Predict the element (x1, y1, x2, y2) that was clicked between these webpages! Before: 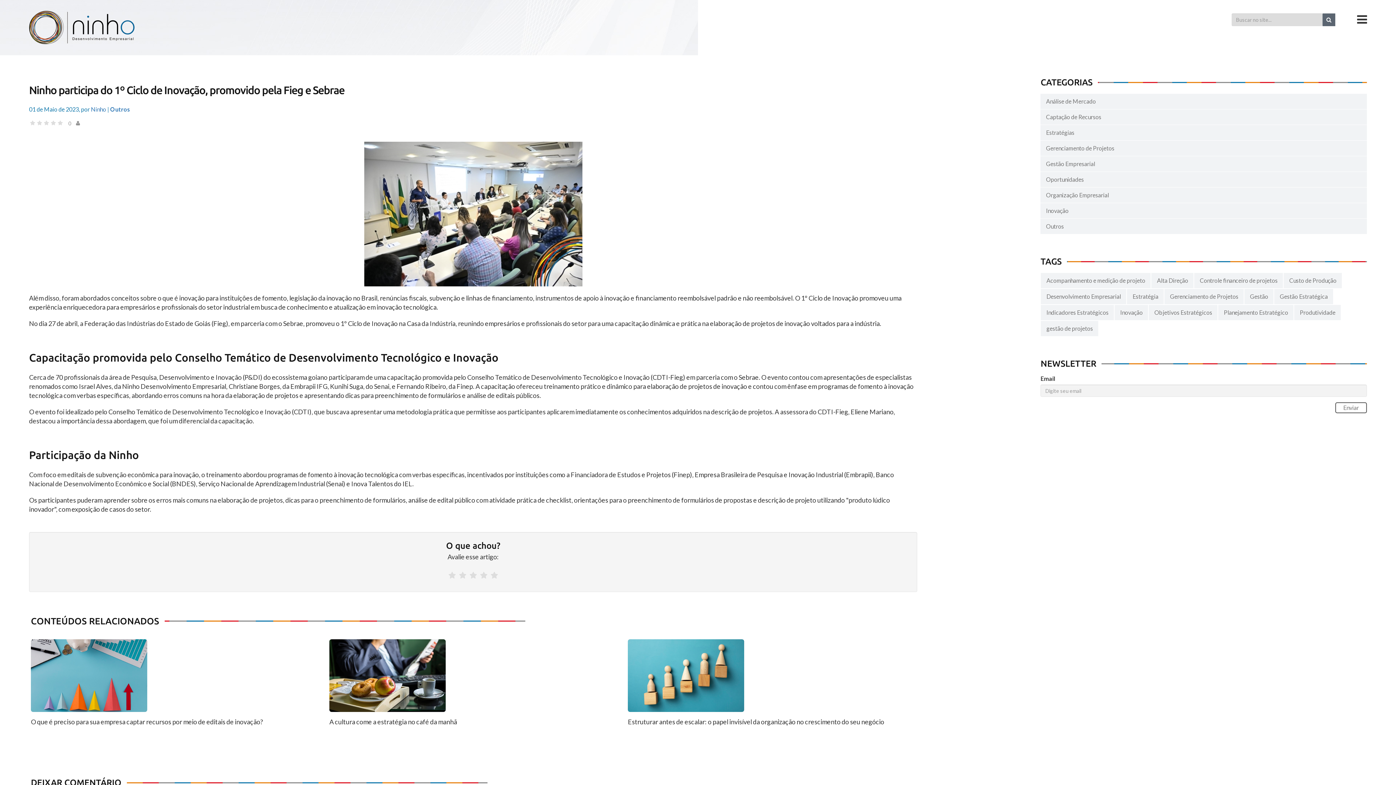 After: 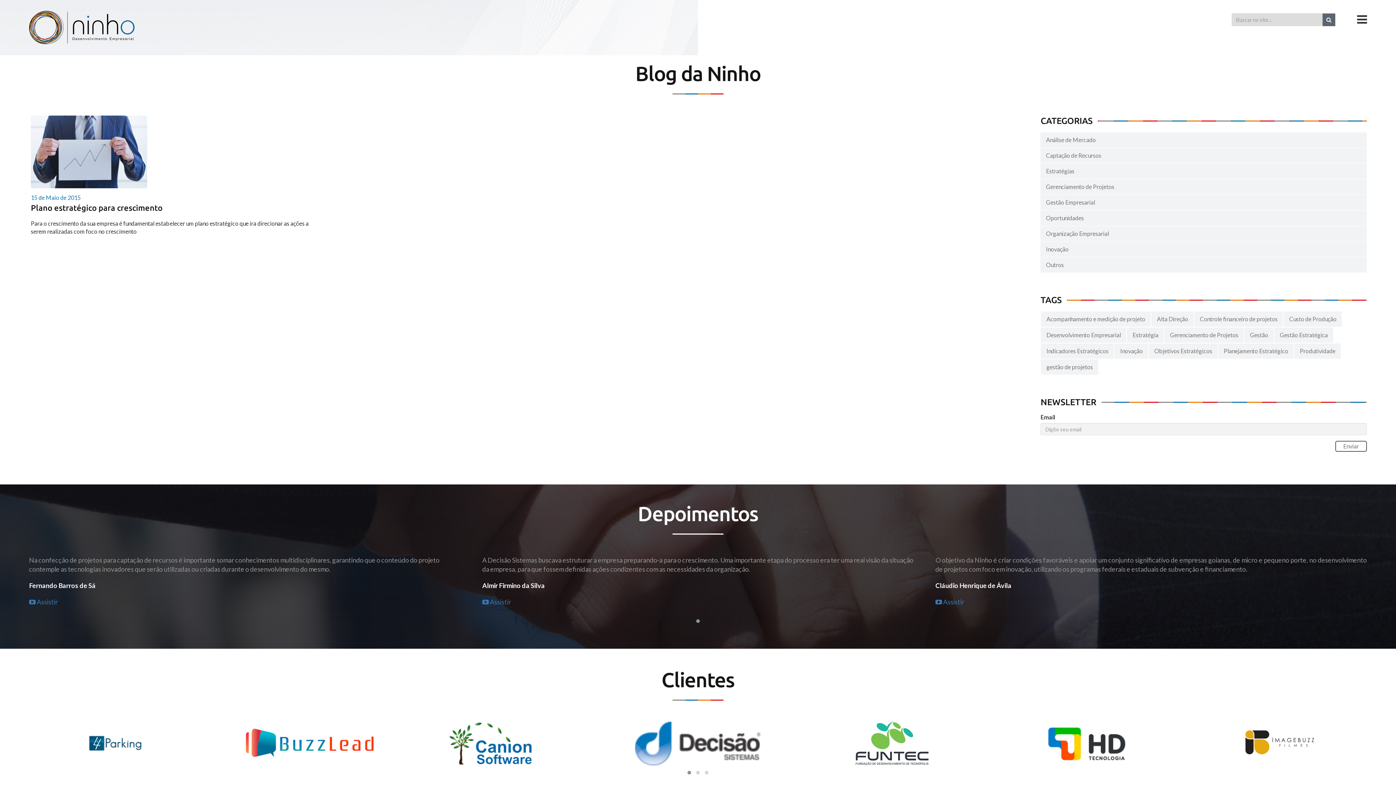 Action: label: Objetivos Estratégicos bbox: (1149, 305, 1217, 320)